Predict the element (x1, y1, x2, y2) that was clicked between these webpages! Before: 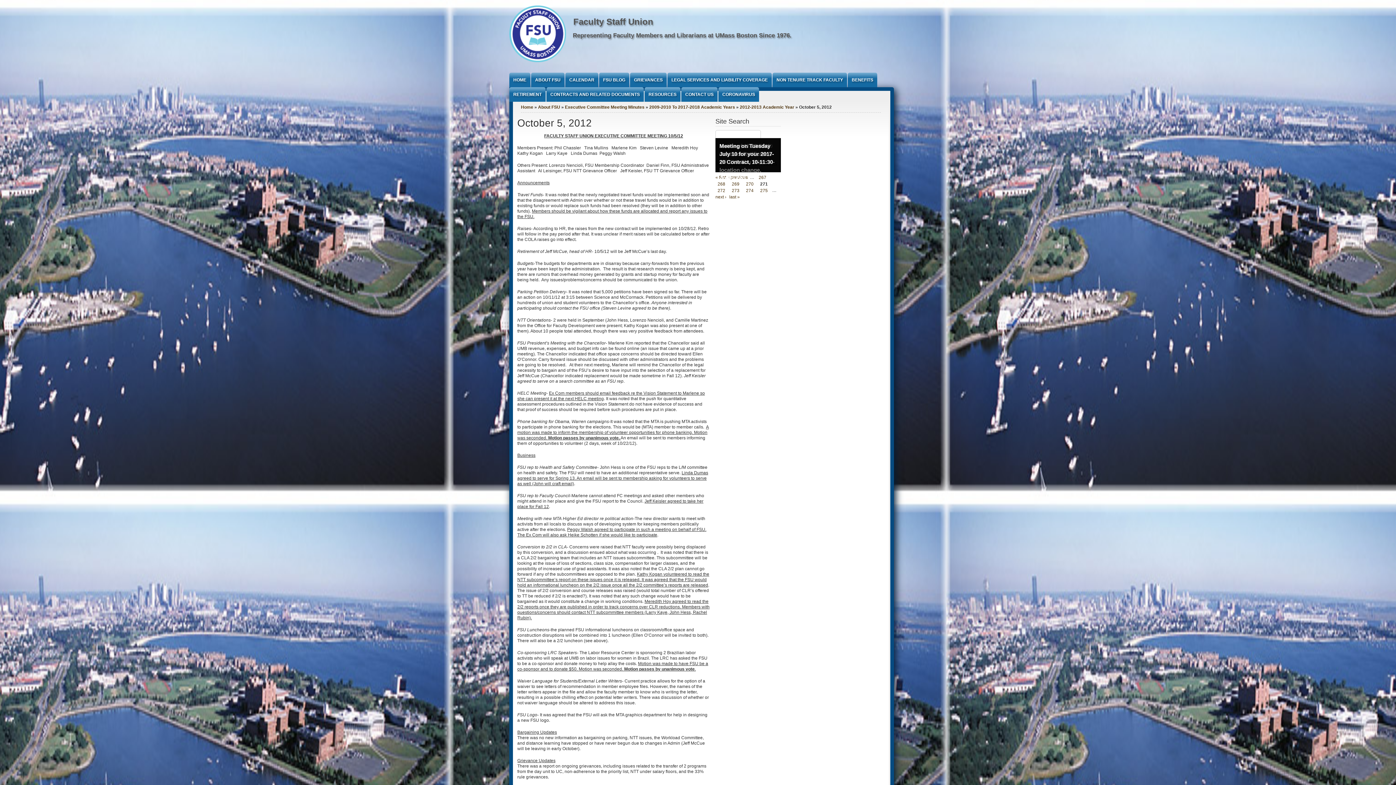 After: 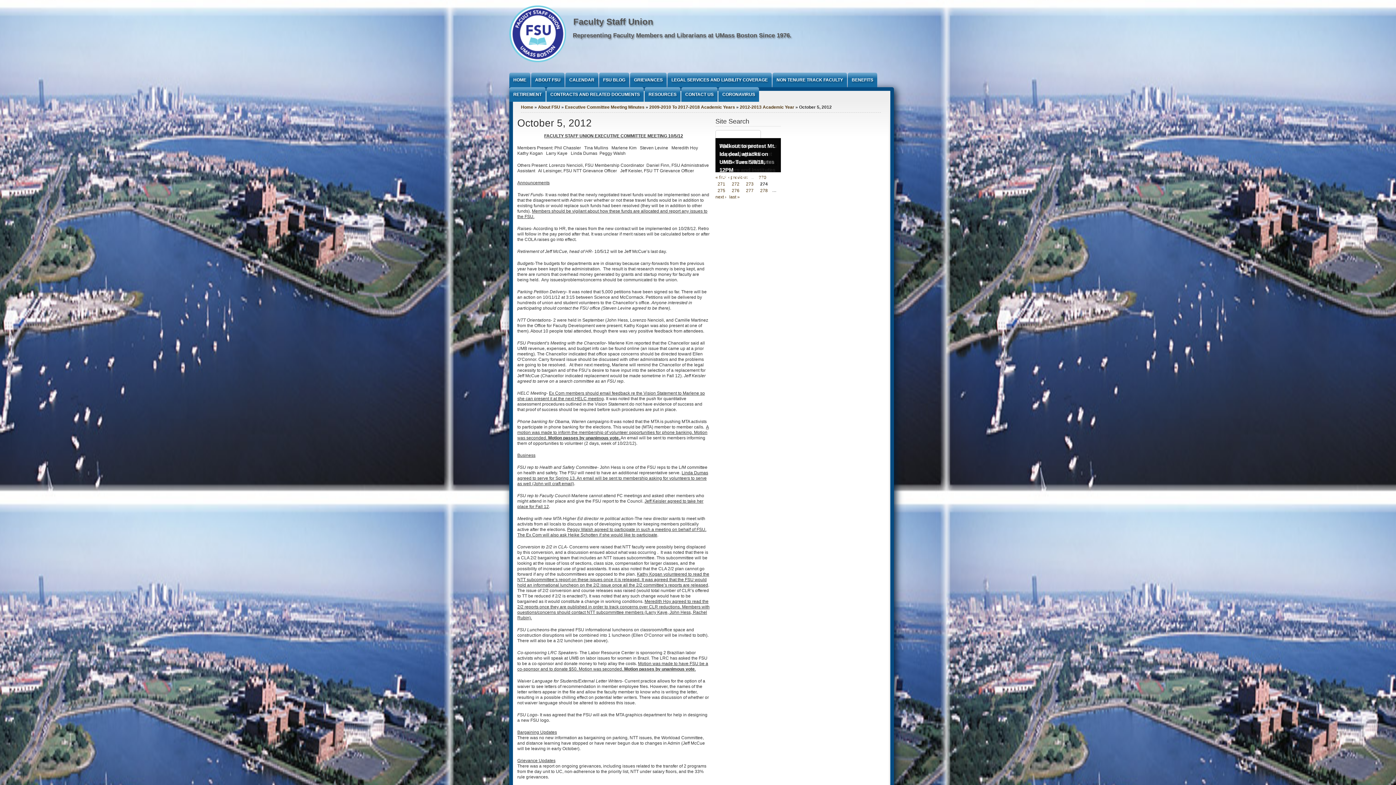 Action: bbox: (744, 187, 756, 193) label: 274